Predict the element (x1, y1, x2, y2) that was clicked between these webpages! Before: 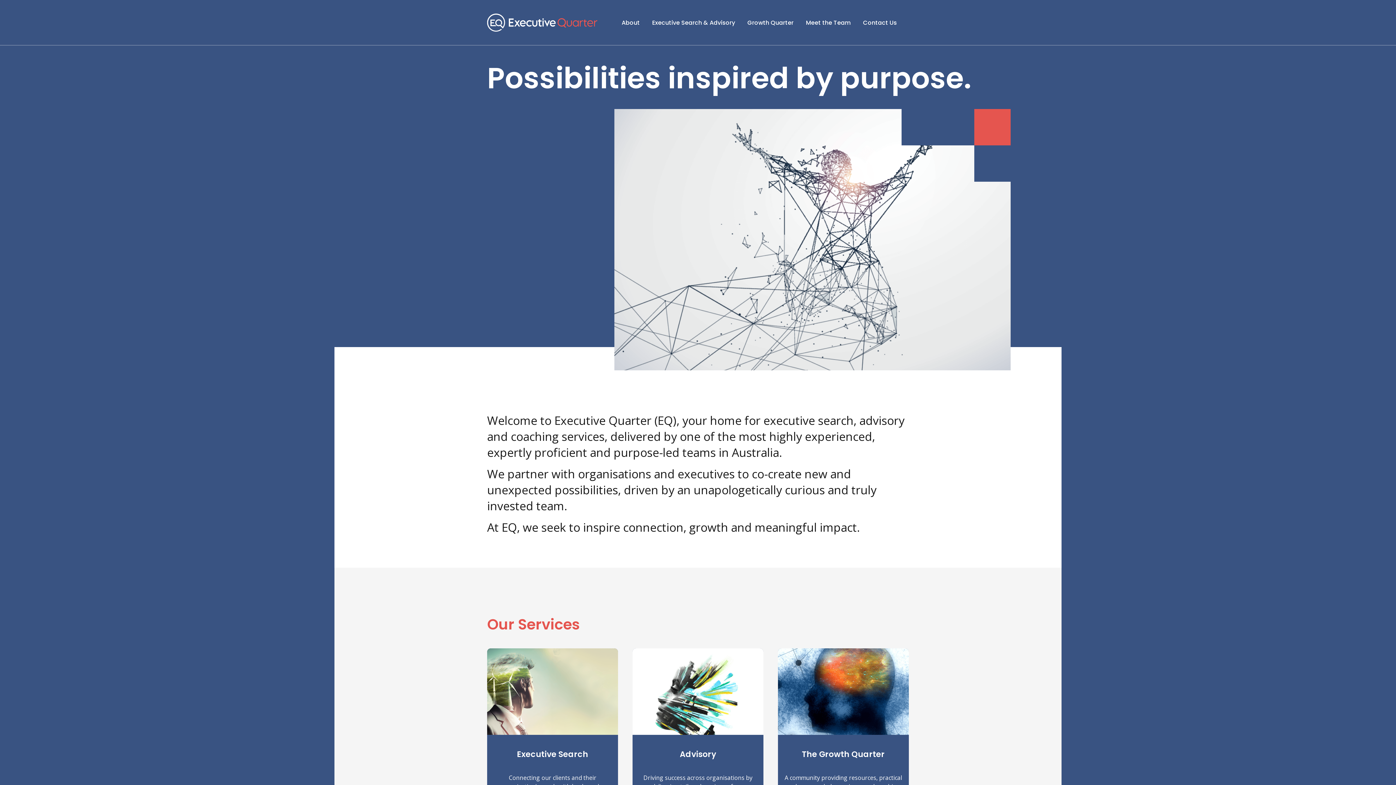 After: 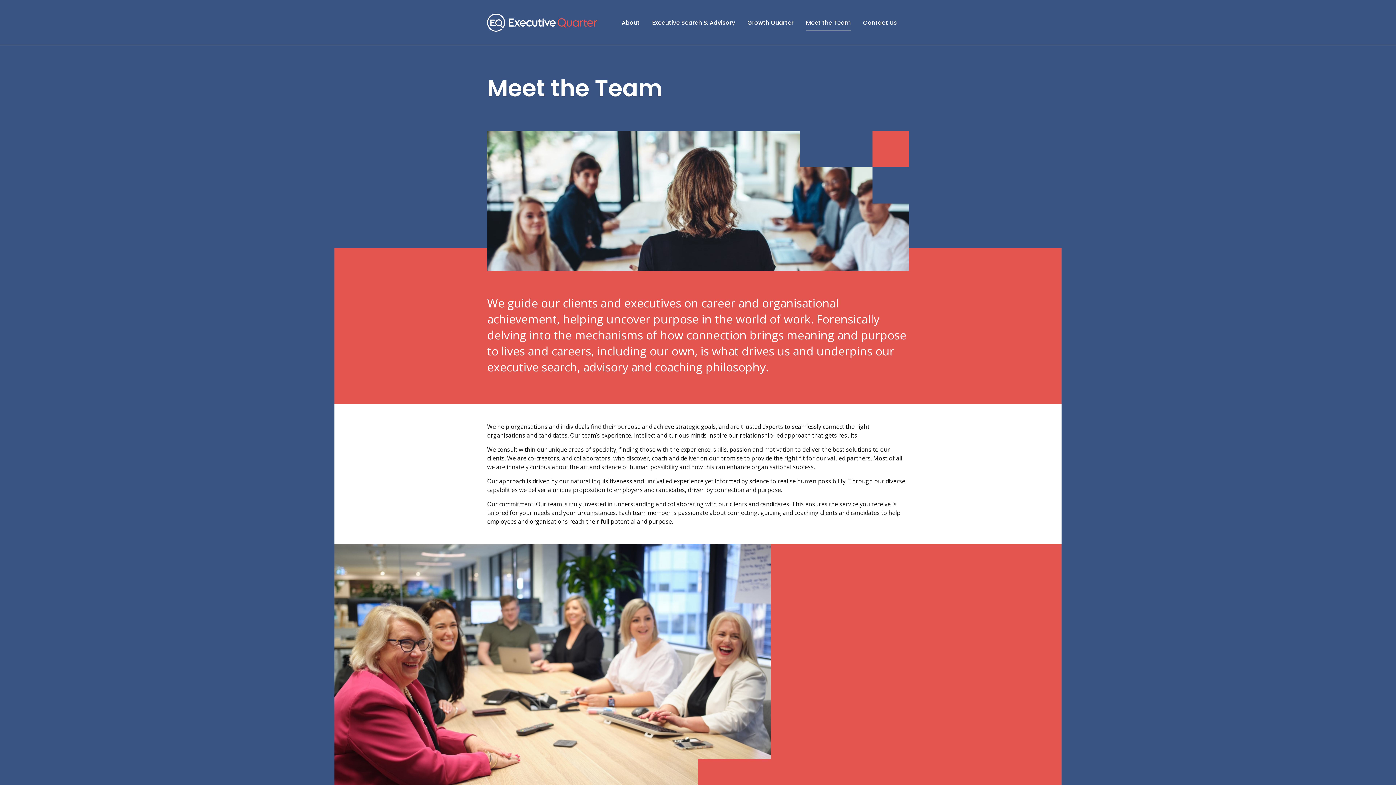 Action: label: Meet the Team bbox: (806, 18, 850, 26)